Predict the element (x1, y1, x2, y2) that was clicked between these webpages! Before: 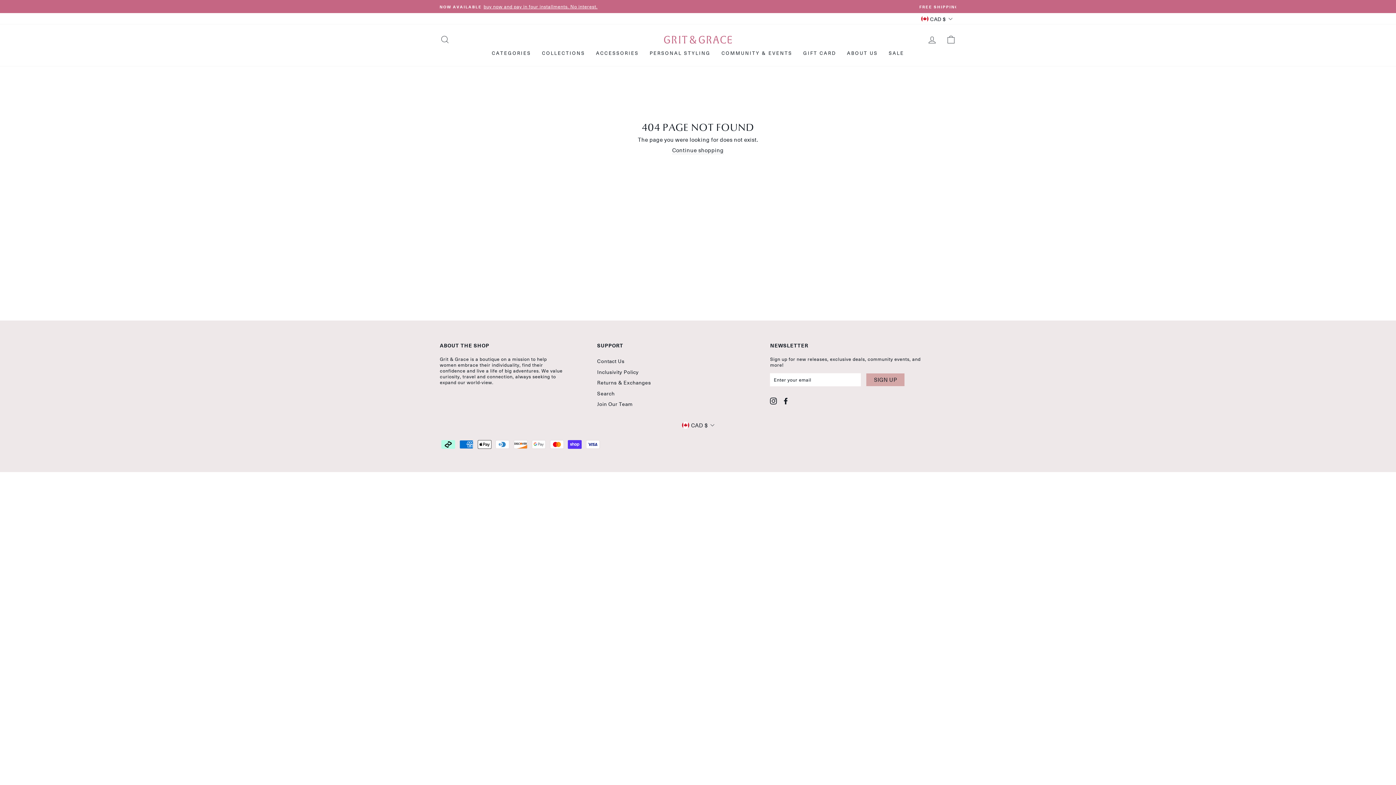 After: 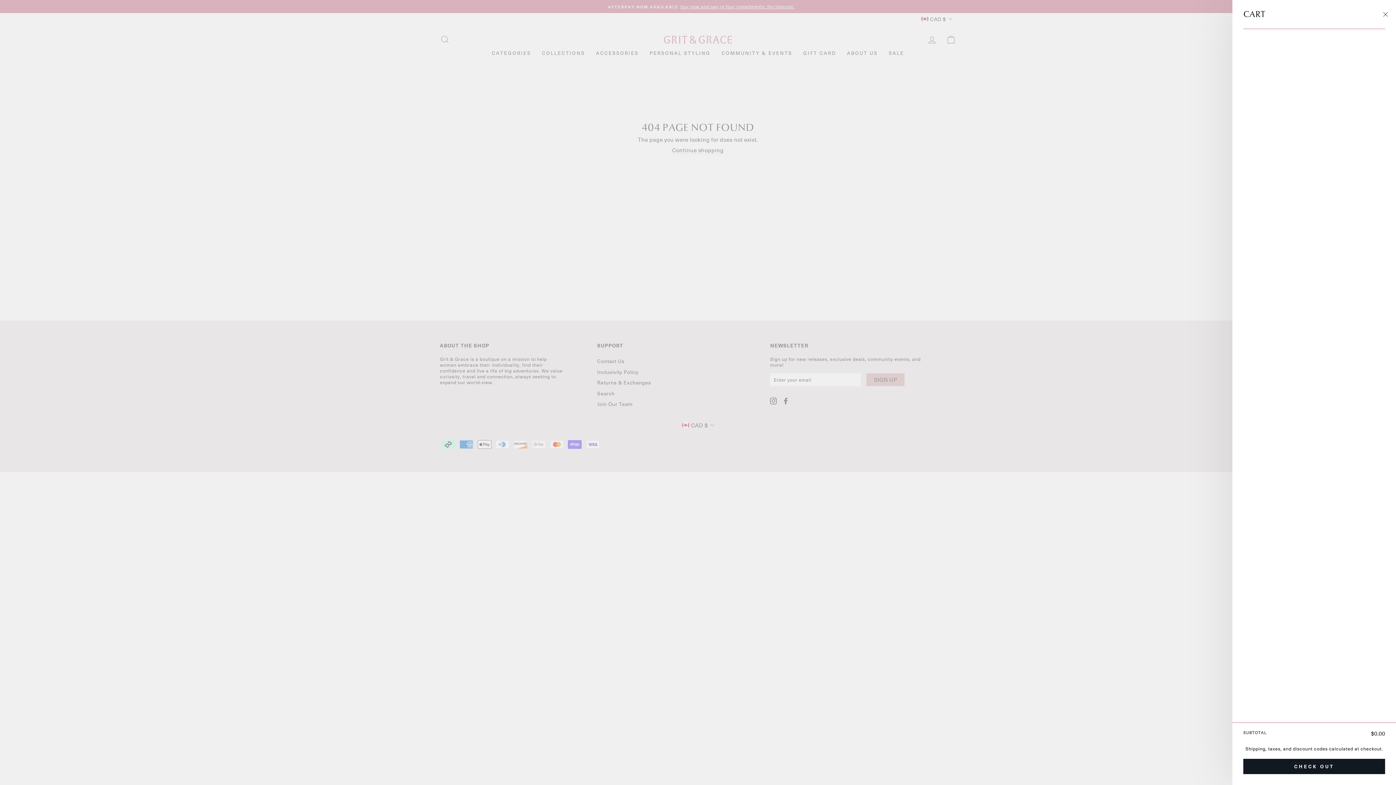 Action: bbox: (941, 31, 960, 47) label: CART